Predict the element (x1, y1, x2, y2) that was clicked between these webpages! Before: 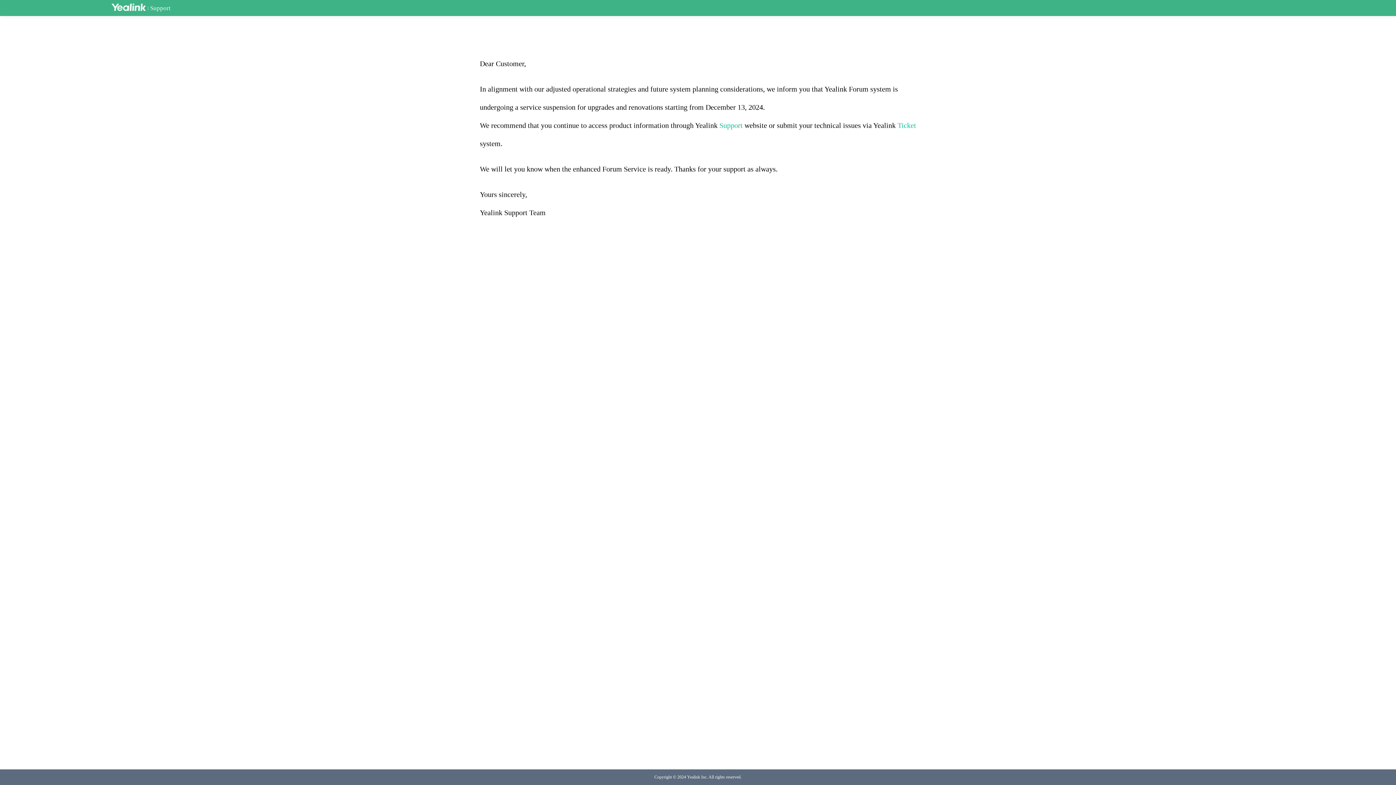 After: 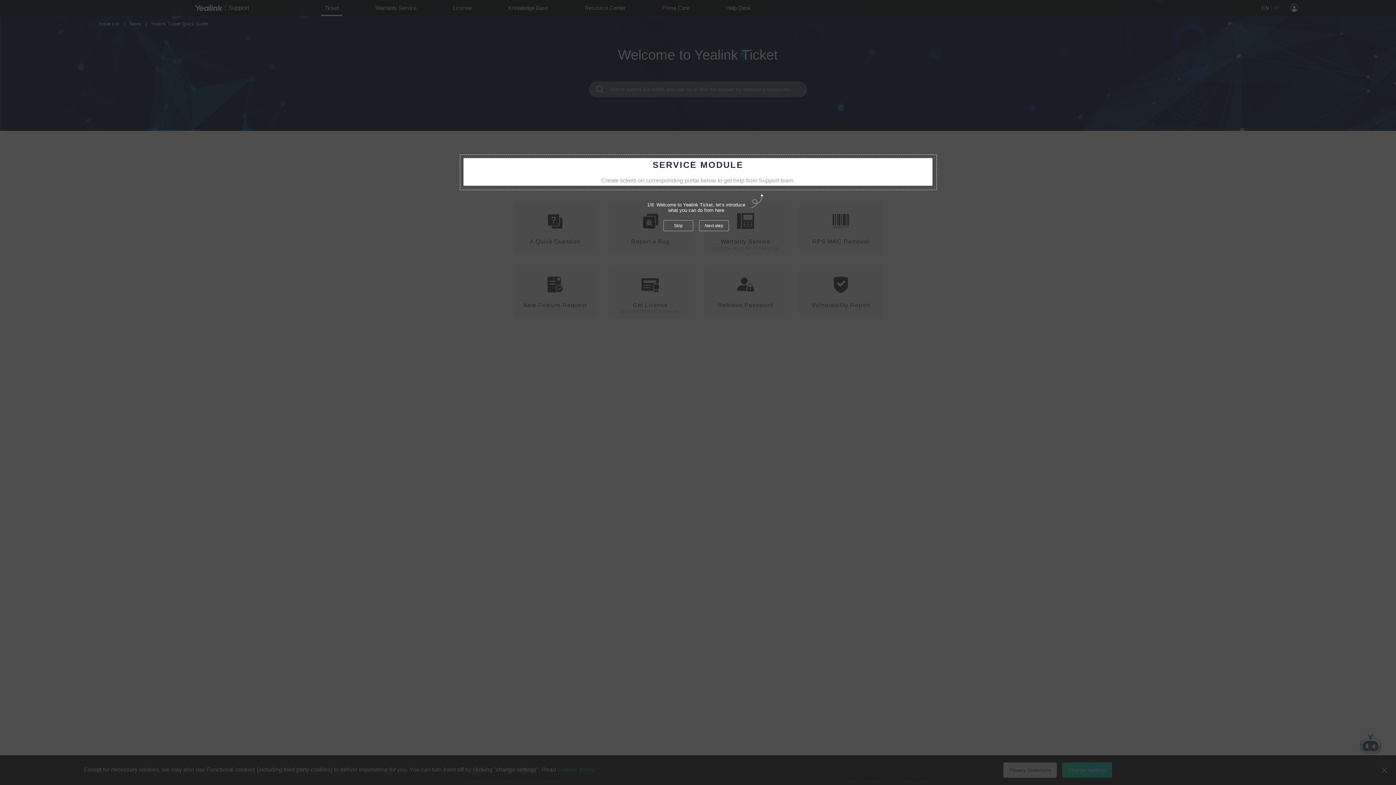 Action: bbox: (897, 121, 916, 129) label: Ticket